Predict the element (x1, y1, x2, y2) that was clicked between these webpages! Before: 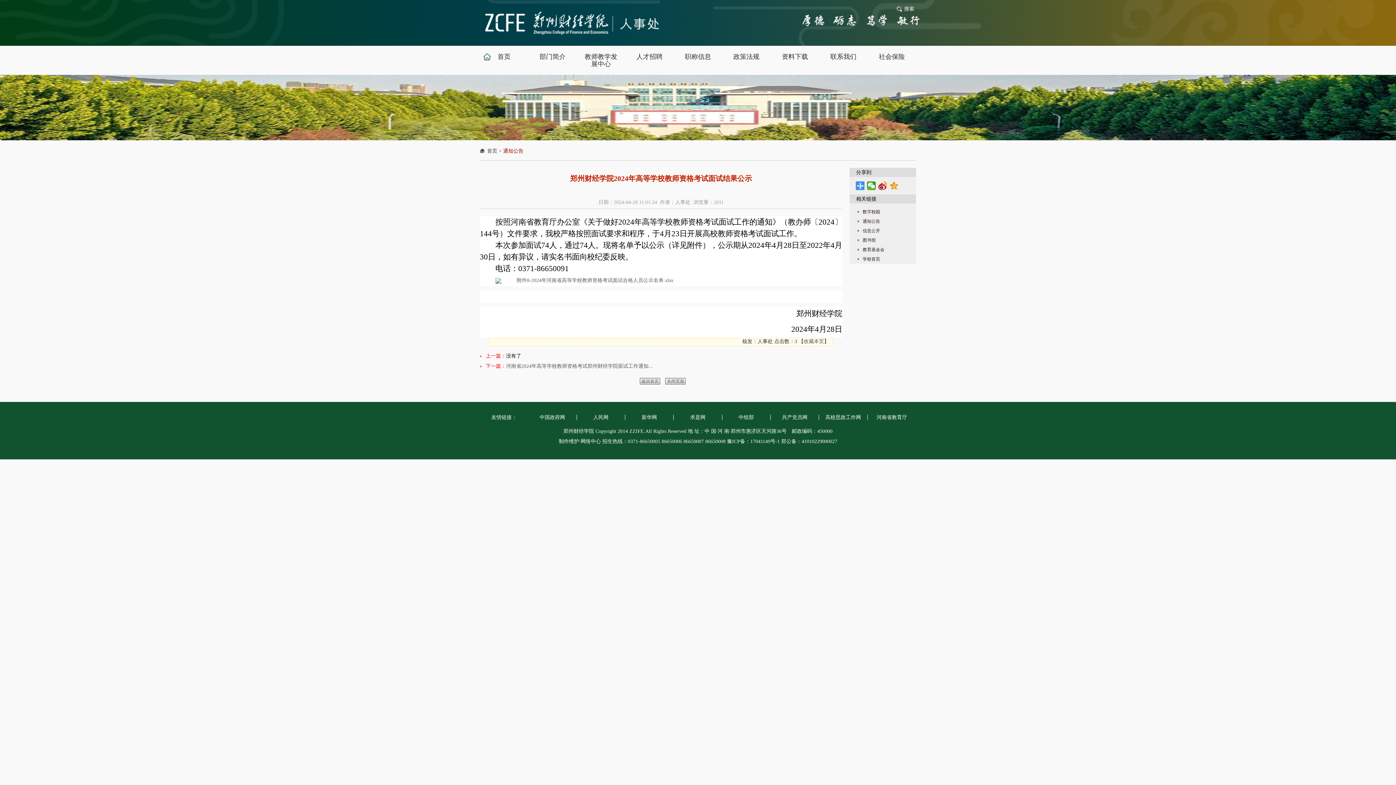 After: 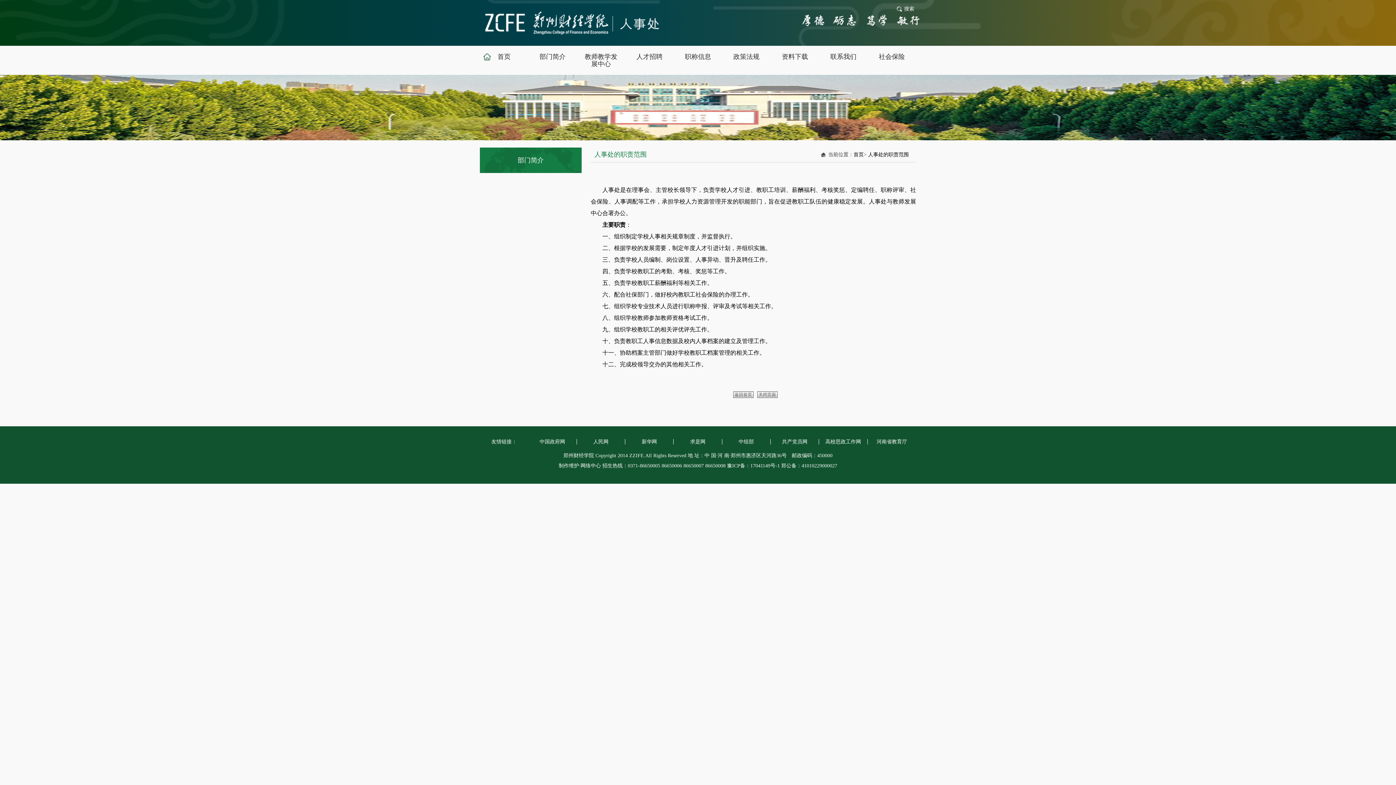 Action: bbox: (528, 45, 576, 67) label: 部门简介